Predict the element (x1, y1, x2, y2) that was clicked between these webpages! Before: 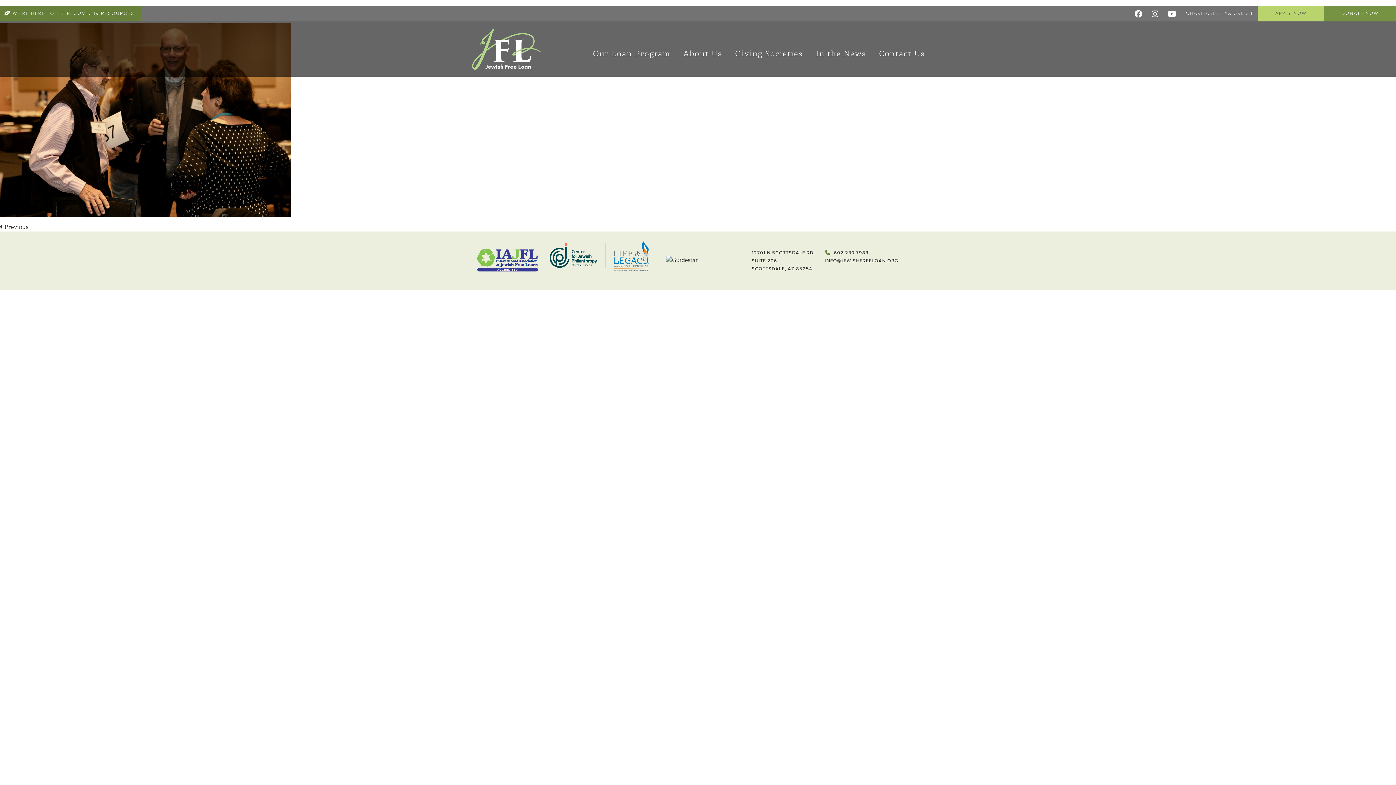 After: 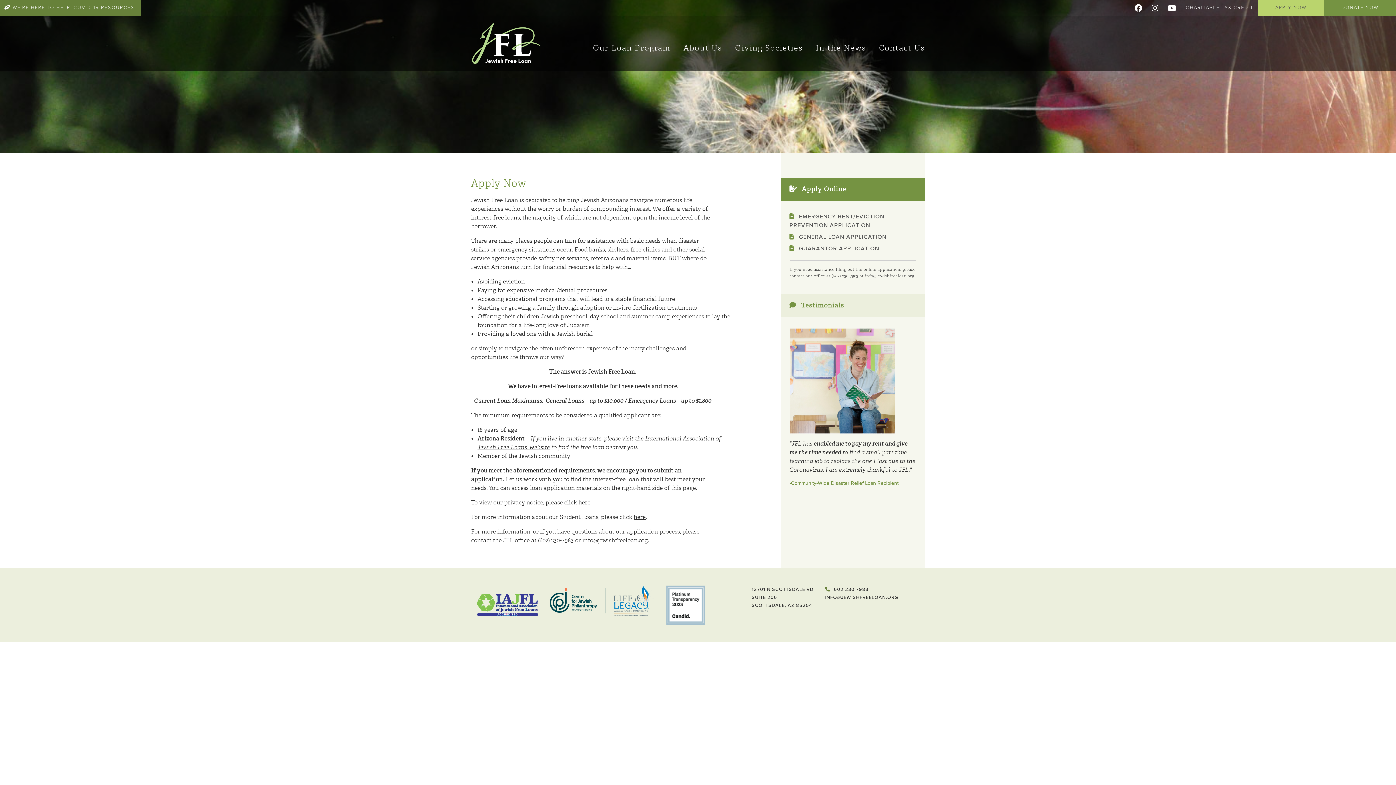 Action: label: APPLY NOW bbox: (1258, 5, 1324, 21)